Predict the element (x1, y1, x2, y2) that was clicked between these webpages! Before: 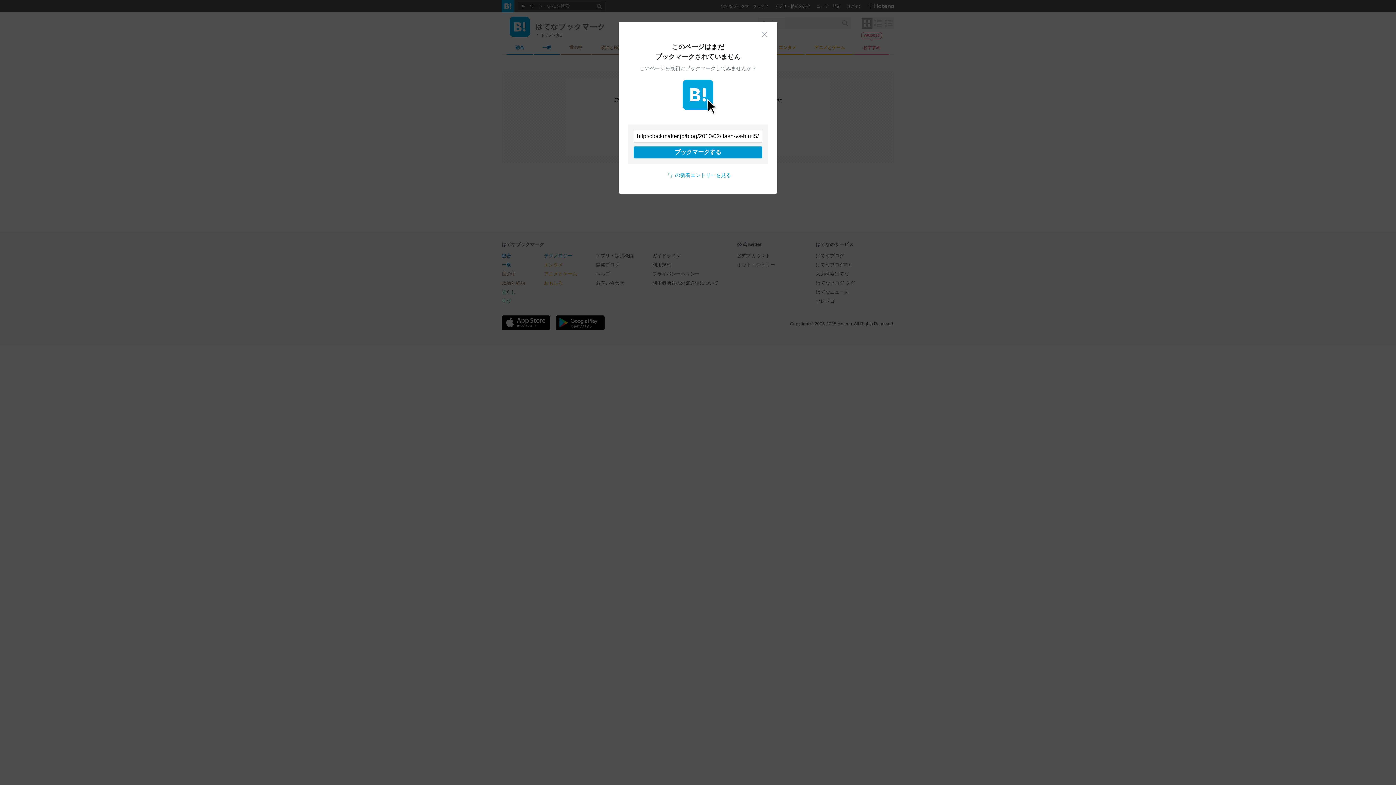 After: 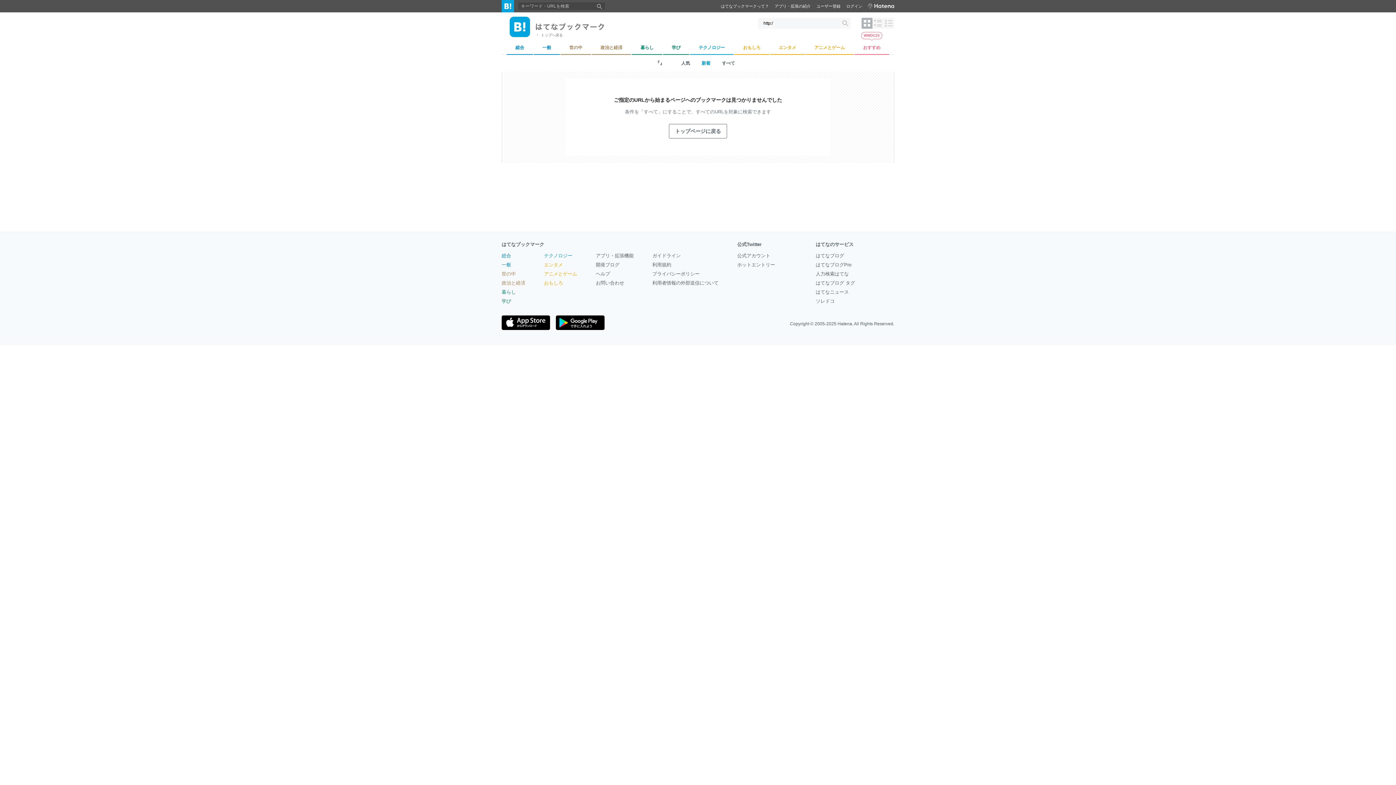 Action: bbox: (665, 172, 731, 178) label: 『』の新着エントリーを見る